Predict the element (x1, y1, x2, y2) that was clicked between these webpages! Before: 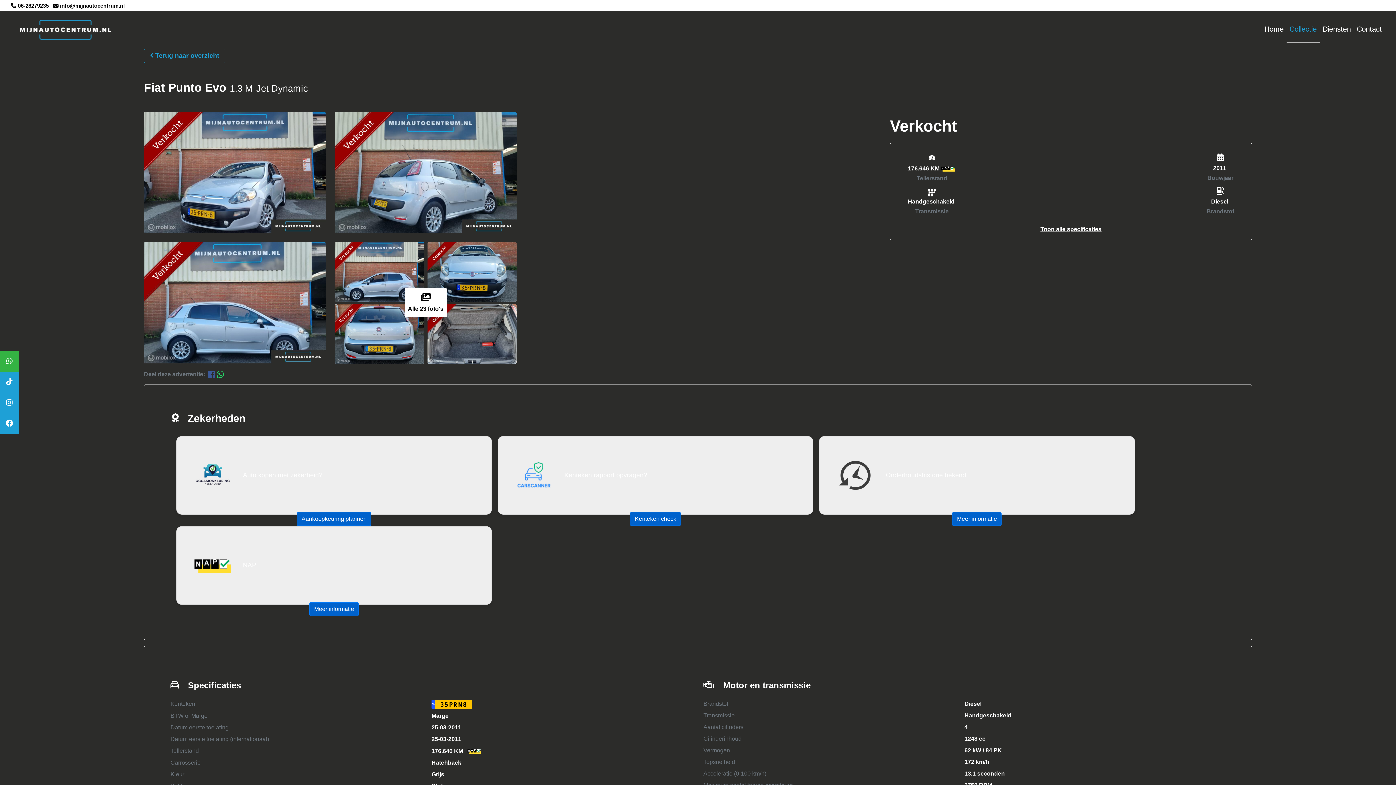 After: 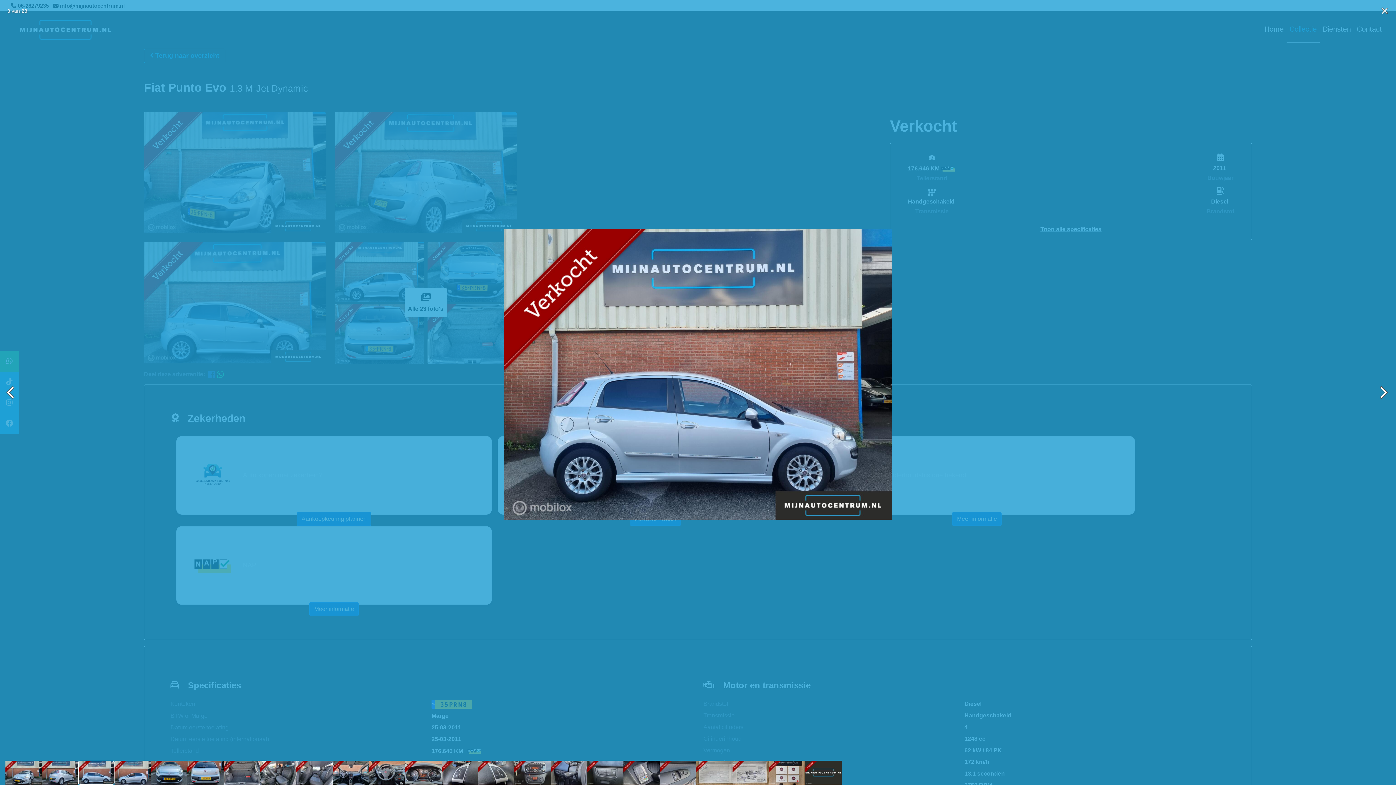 Action: bbox: (144, 242, 325, 363)